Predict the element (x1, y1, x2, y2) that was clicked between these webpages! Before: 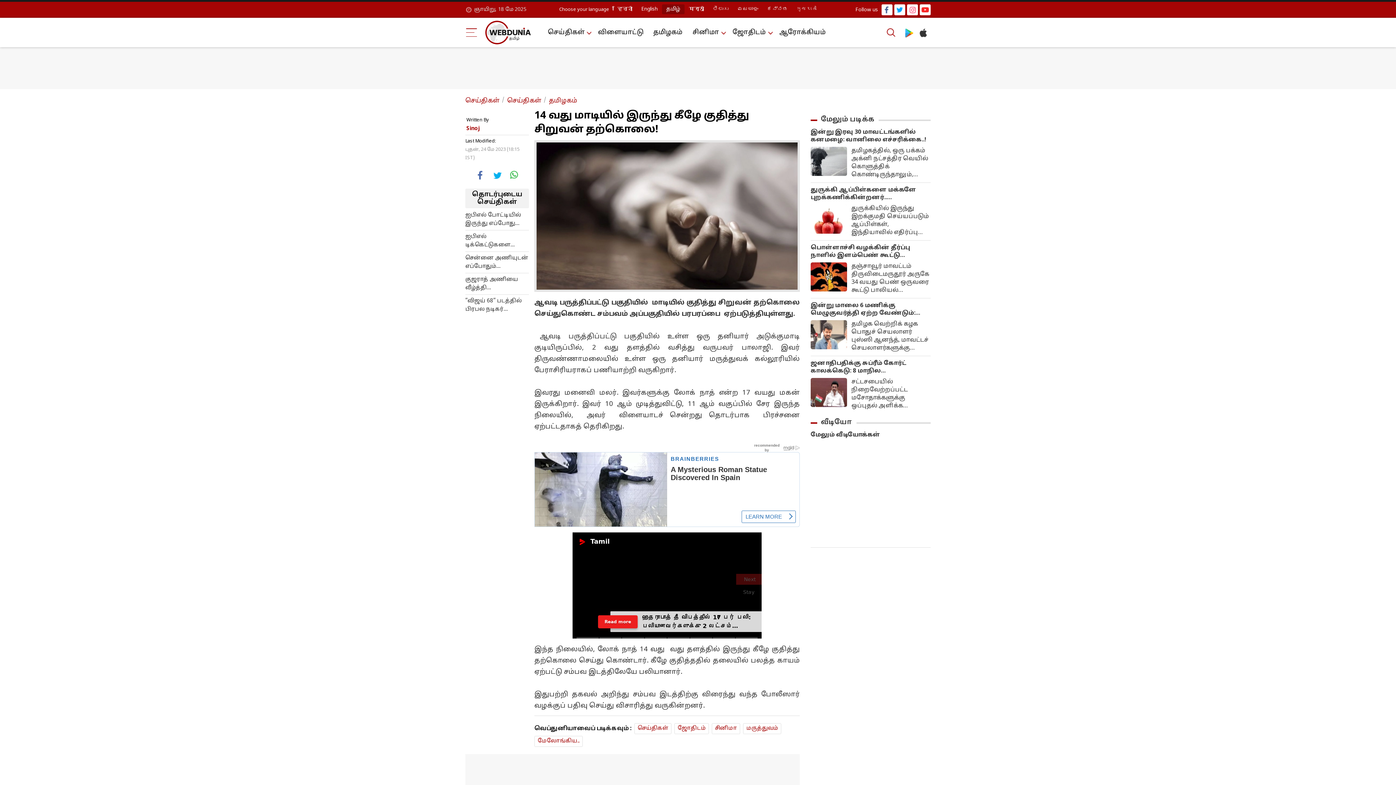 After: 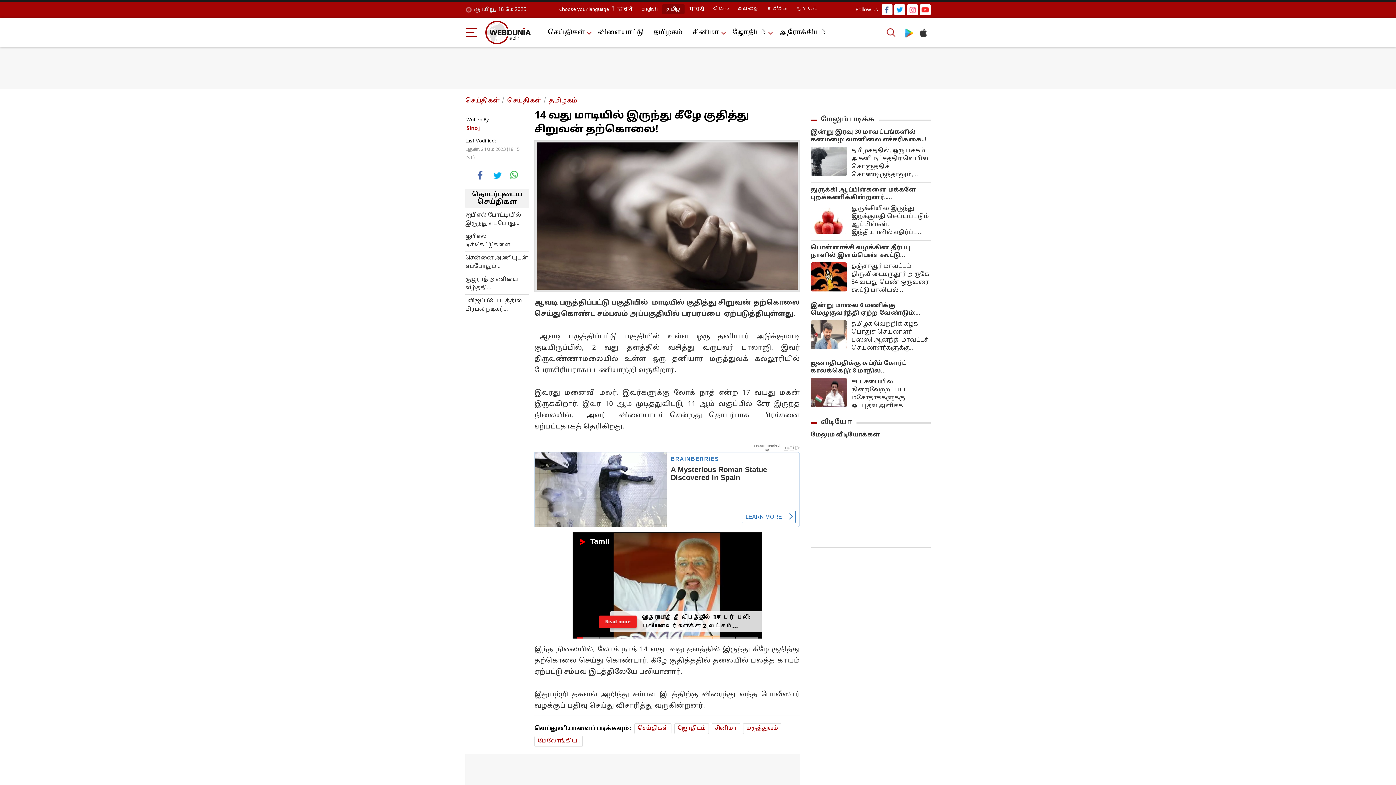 Action: bbox: (920, 4, 930, 15)